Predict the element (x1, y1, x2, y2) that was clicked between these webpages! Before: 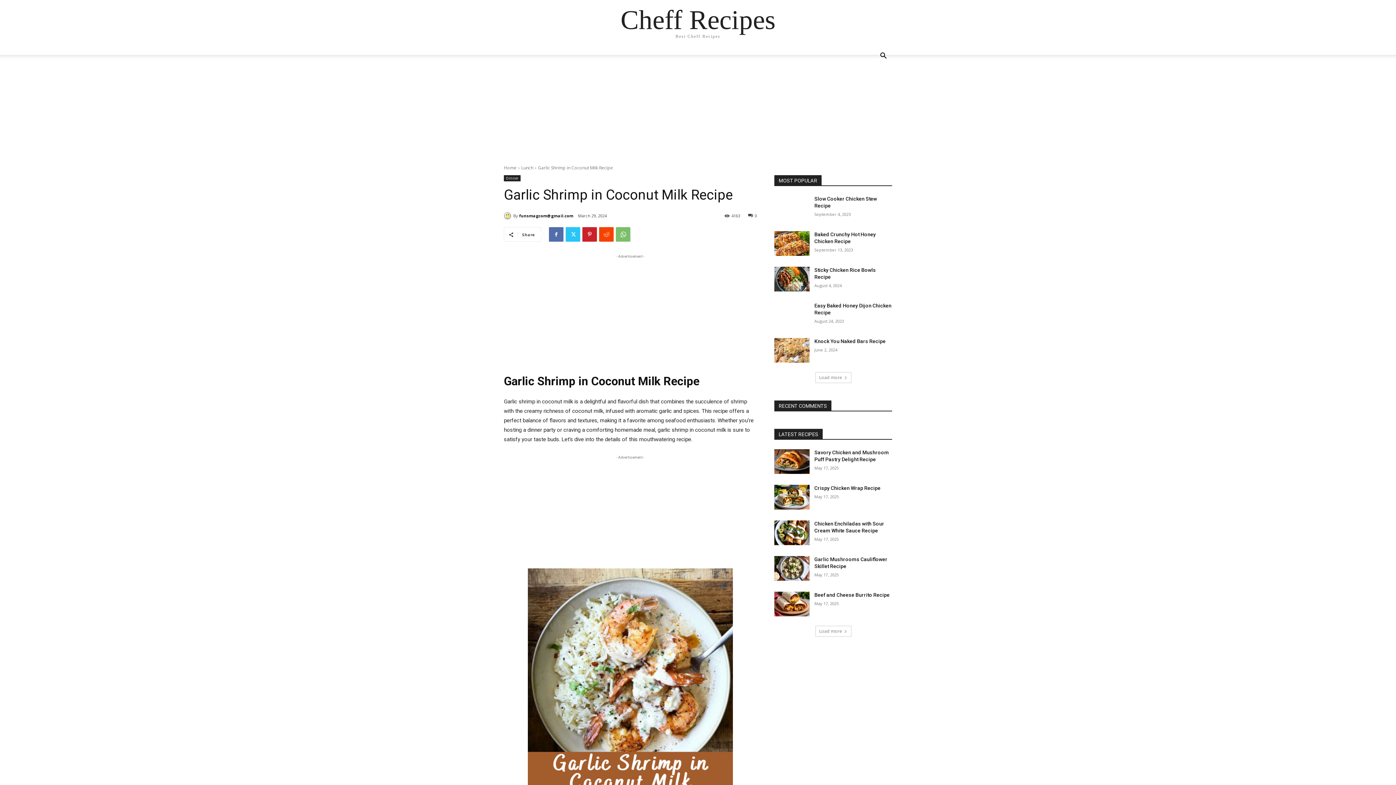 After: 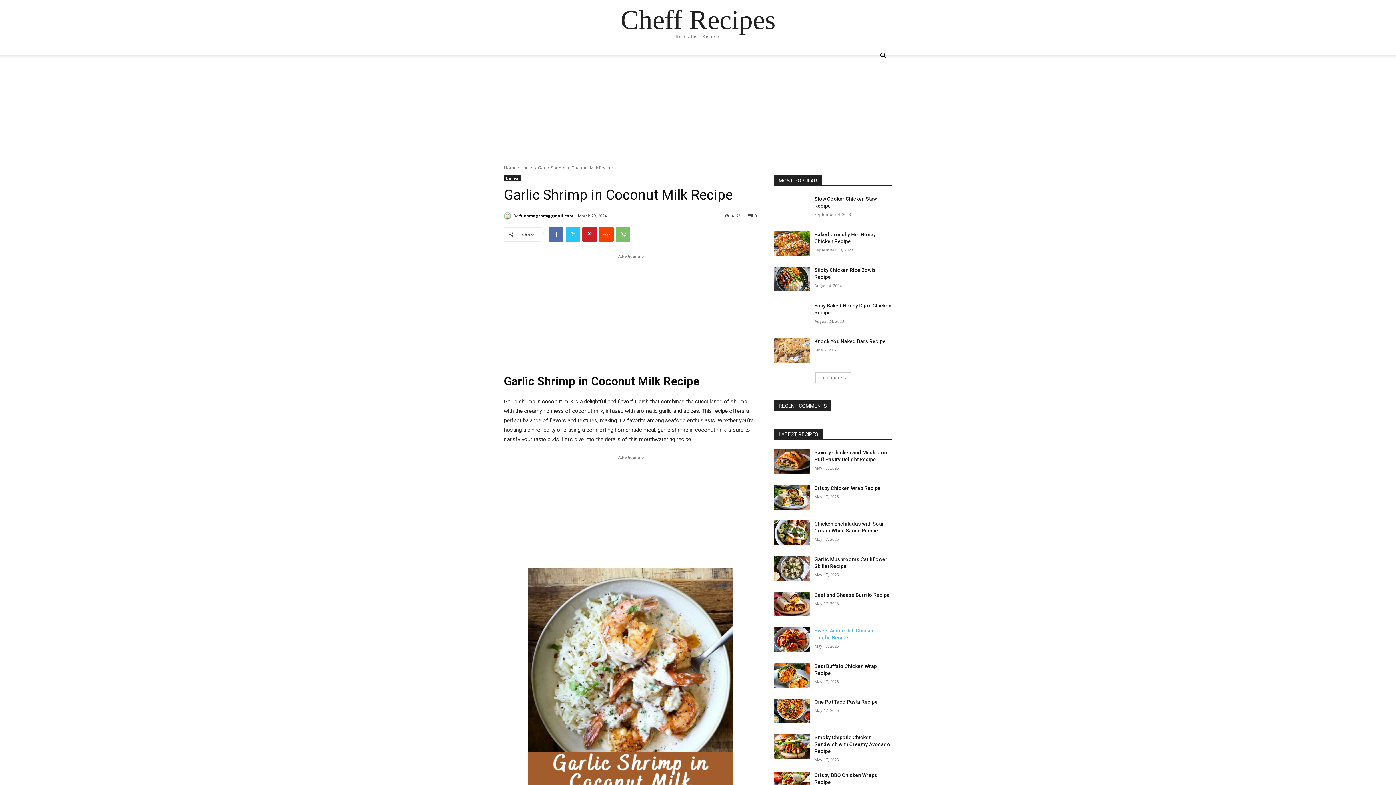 Action: label: Load more bbox: (815, 626, 851, 637)